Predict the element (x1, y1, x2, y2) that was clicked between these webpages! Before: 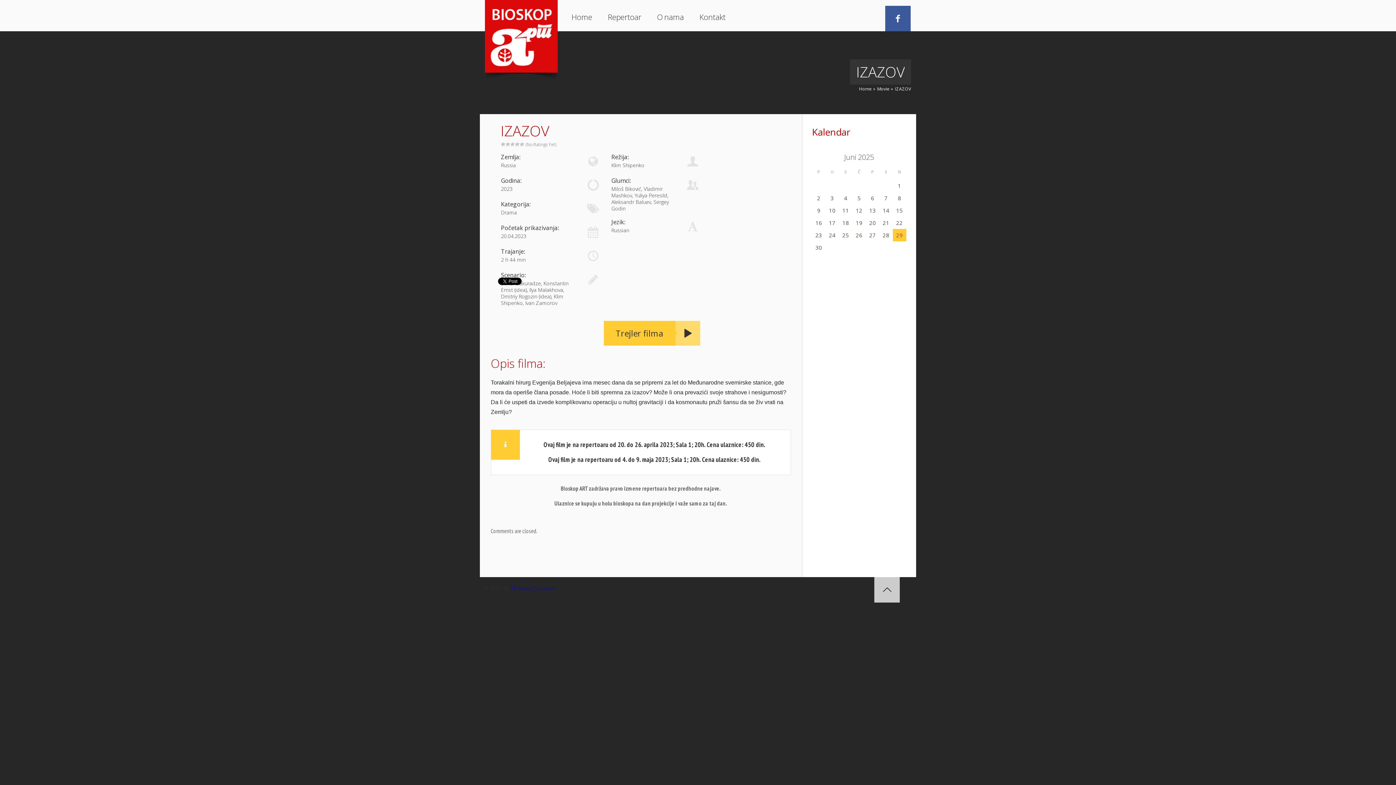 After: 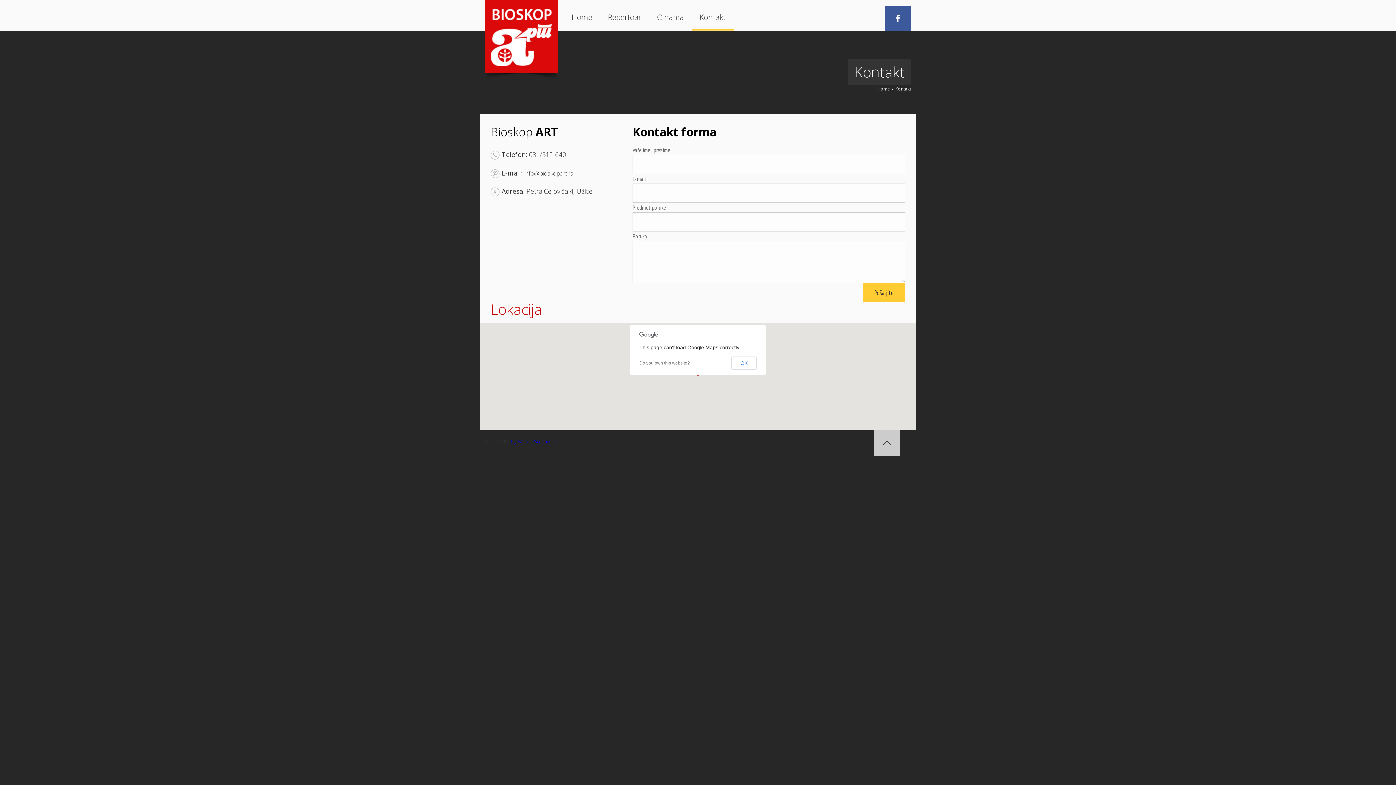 Action: bbox: (692, 5, 734, 29) label: Kontakt